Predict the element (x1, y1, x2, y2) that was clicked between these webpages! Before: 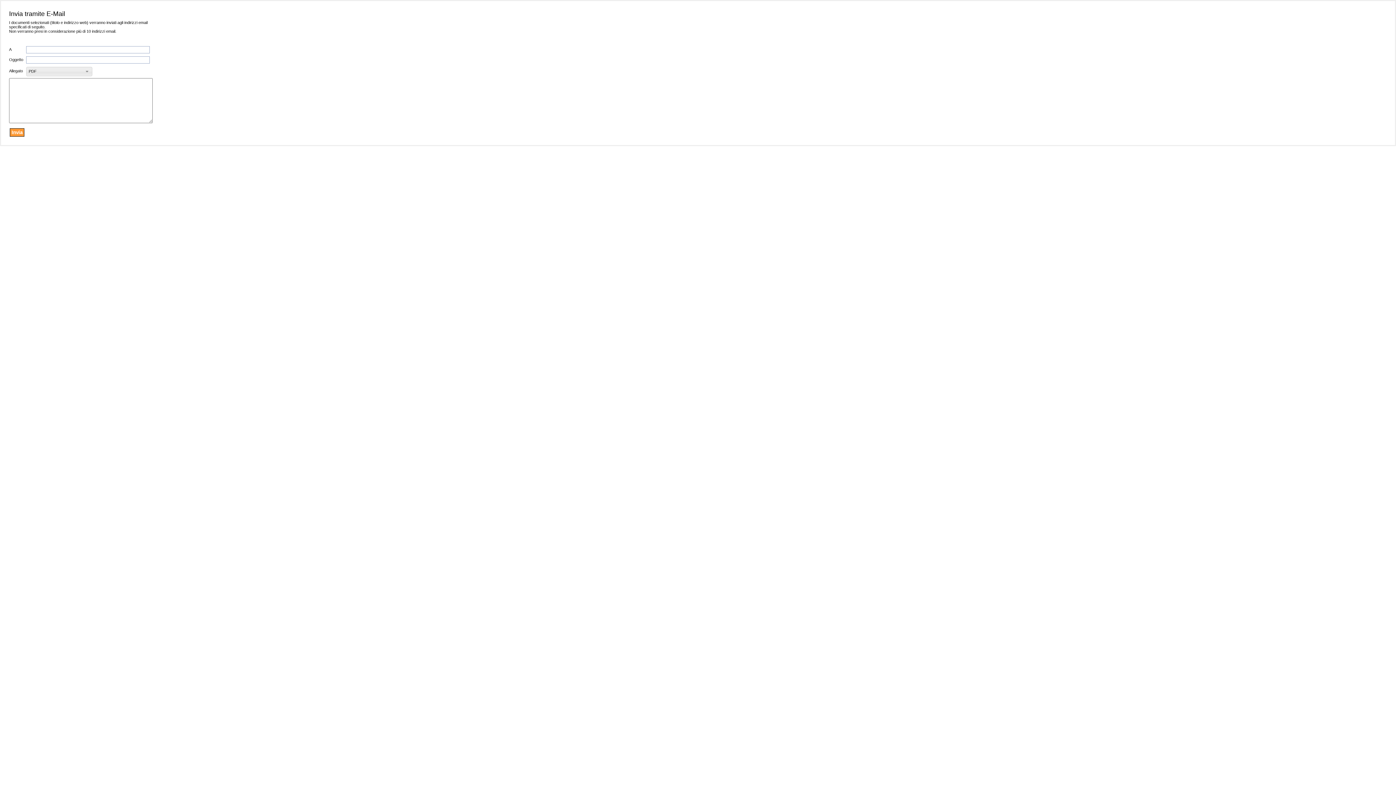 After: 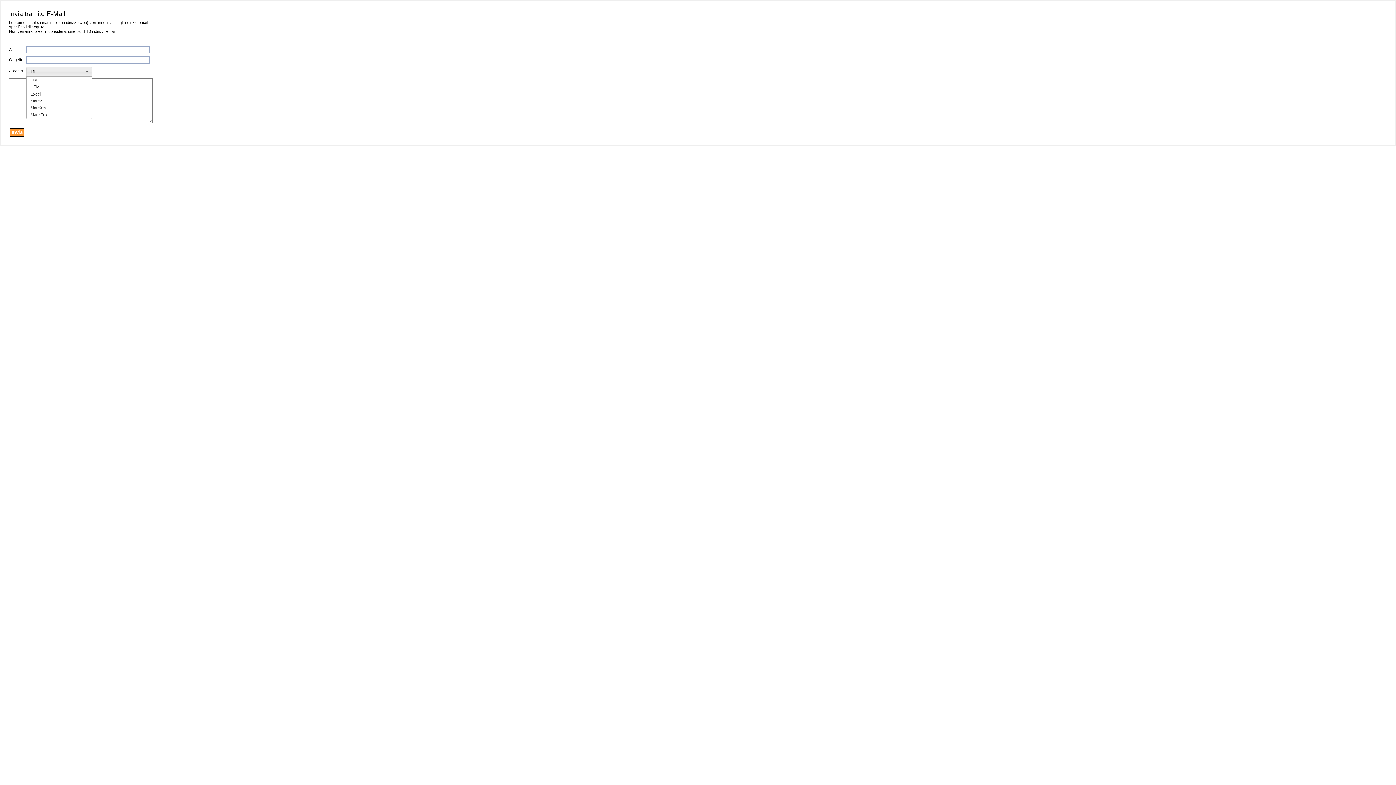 Action: label: PDF bbox: (26, 66, 92, 76)